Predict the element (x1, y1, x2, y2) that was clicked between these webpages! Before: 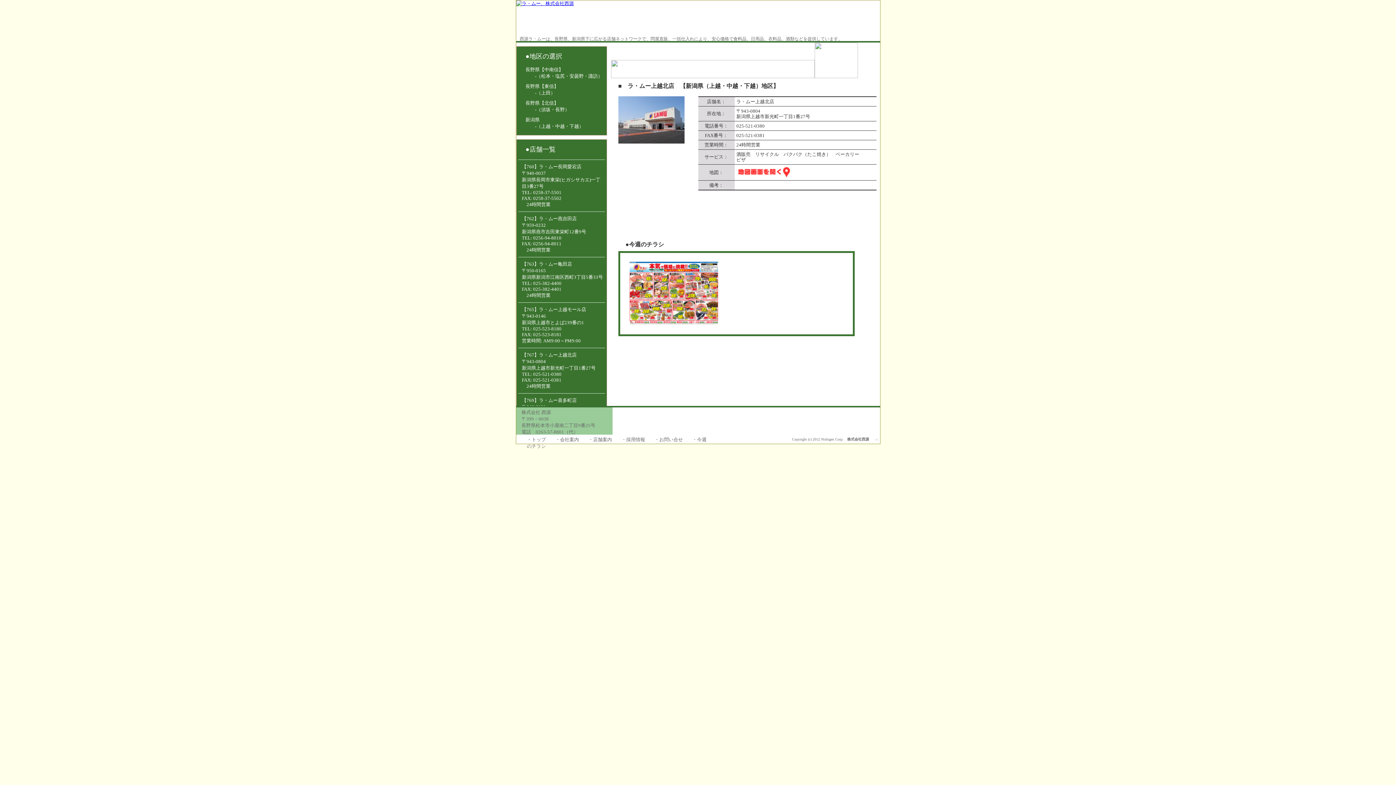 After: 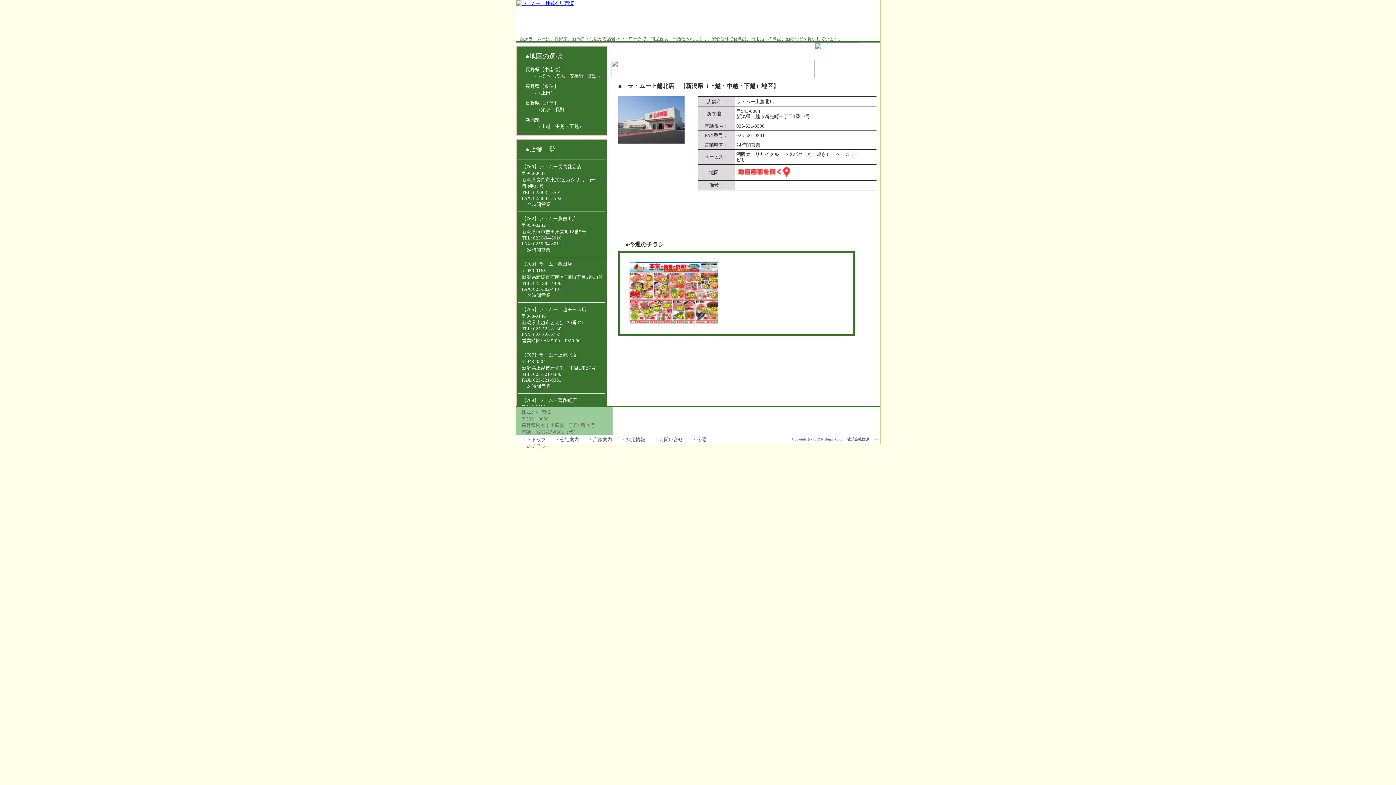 Action: bbox: (522, 365, 595, 370) label: 新潟県上越市新光町一丁目1番27号